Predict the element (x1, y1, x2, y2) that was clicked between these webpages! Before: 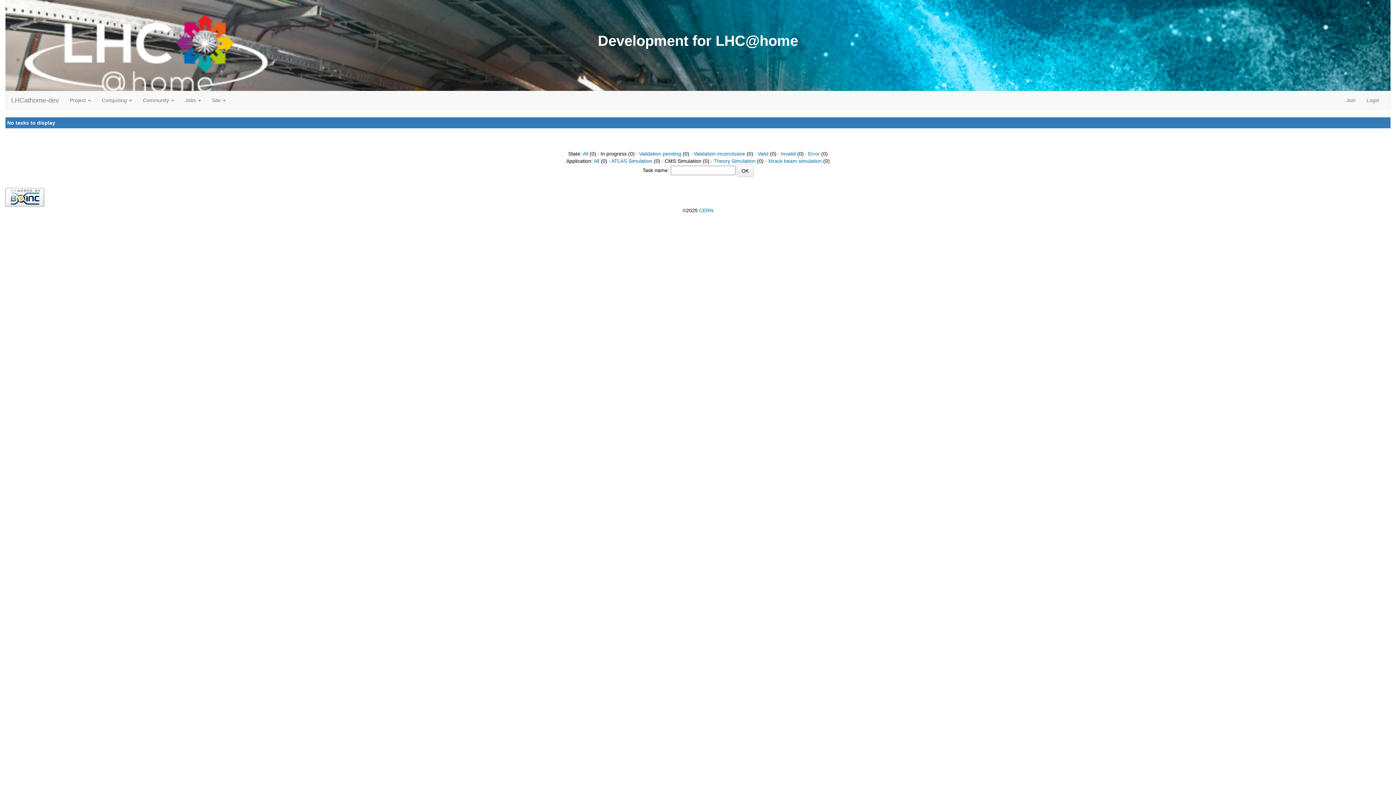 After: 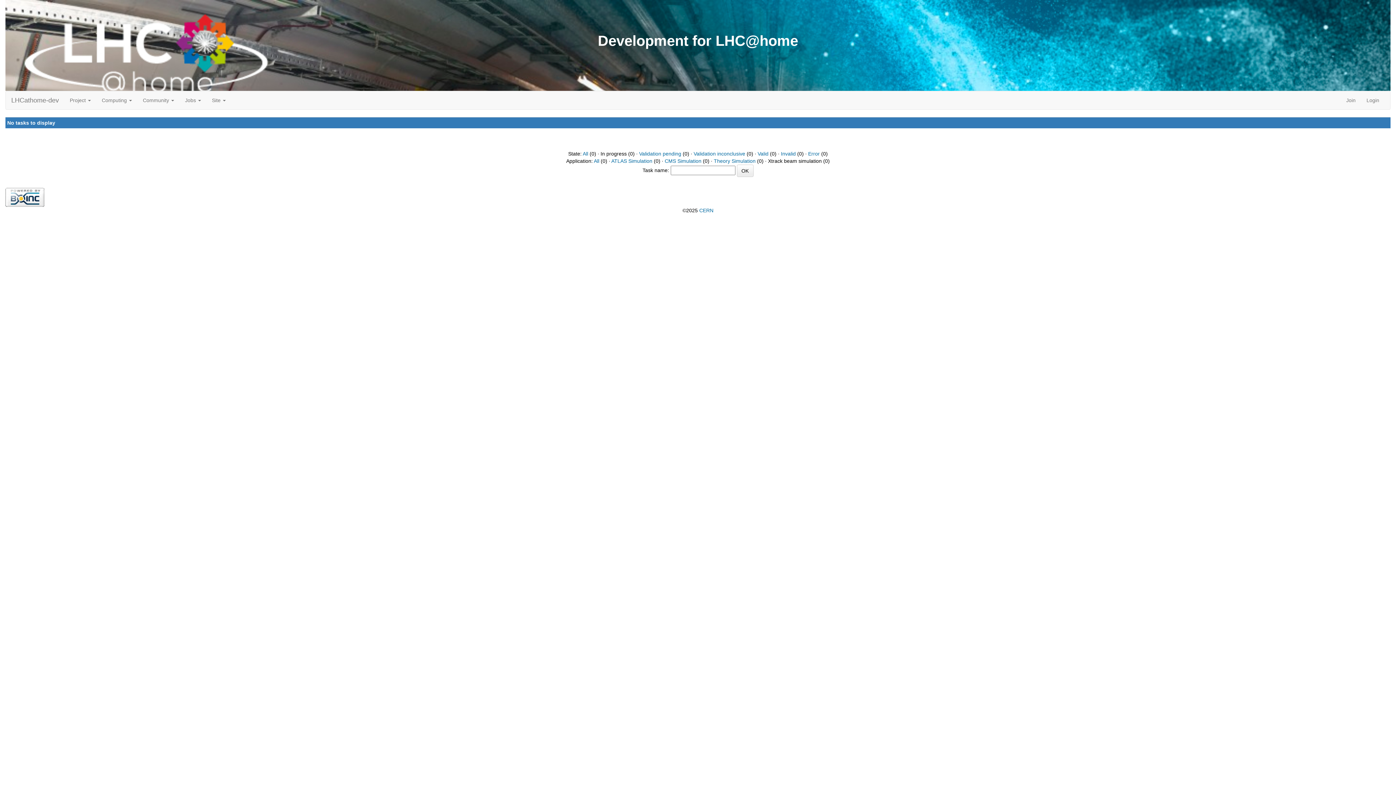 Action: bbox: (768, 158, 822, 164) label: Xtrack beam simulation